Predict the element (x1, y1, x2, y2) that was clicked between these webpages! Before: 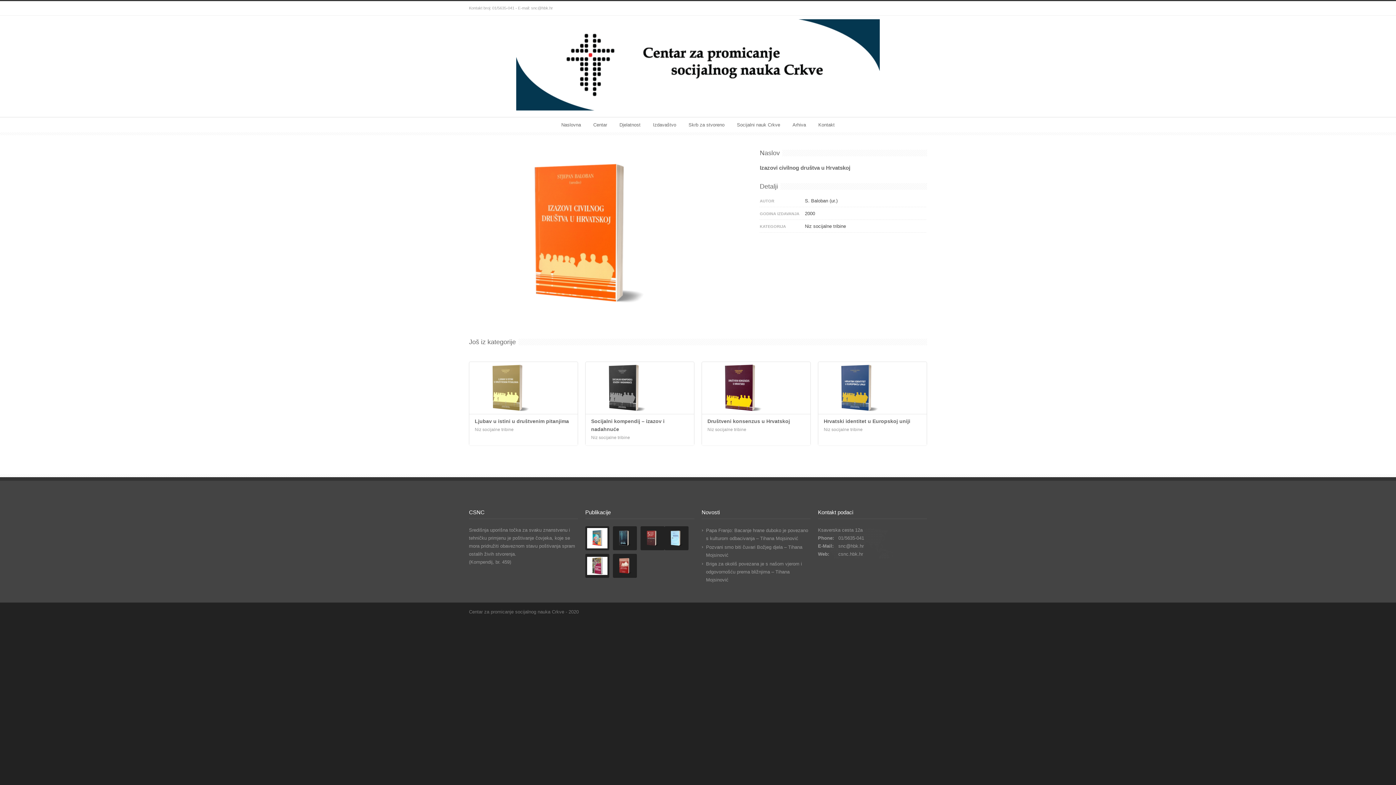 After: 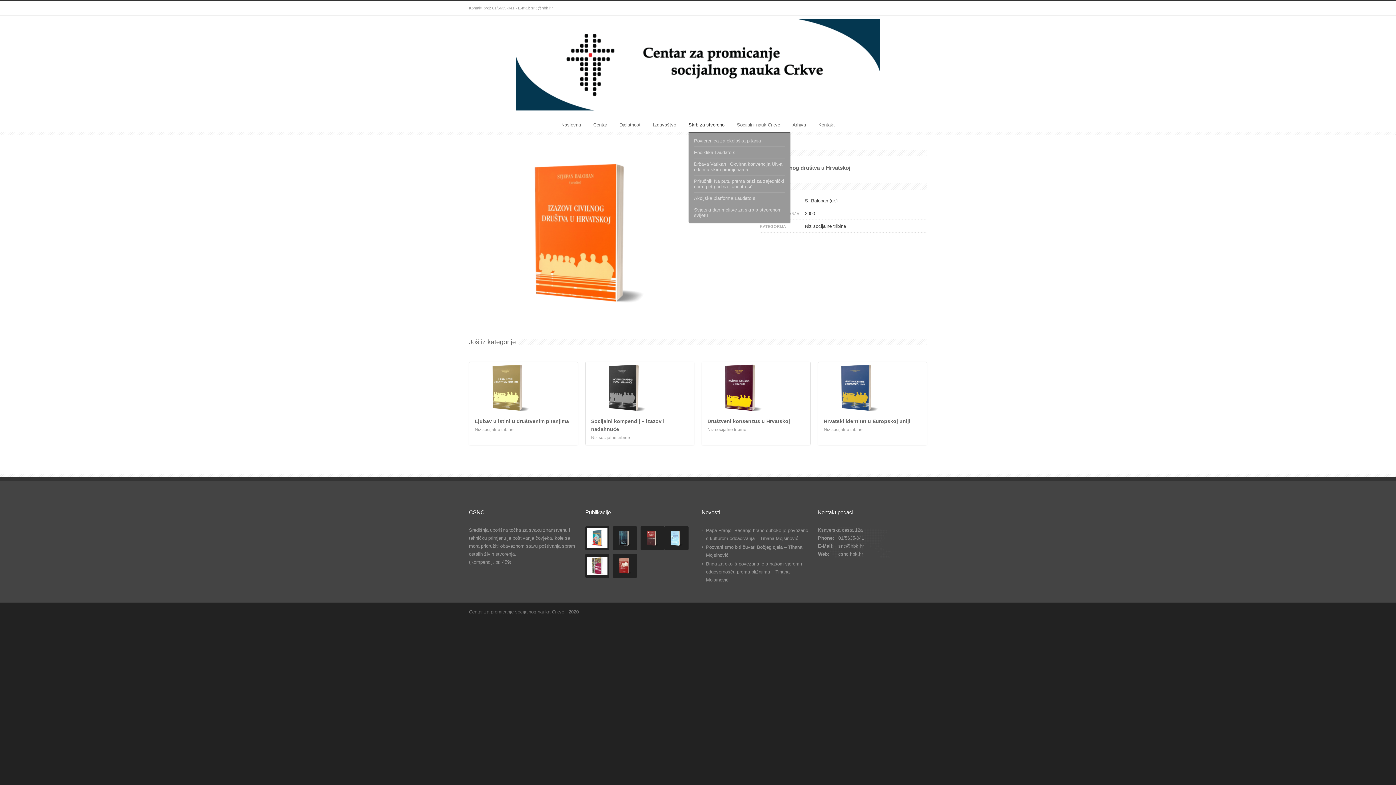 Action: bbox: (688, 117, 724, 132) label: Skrb za stvoreno